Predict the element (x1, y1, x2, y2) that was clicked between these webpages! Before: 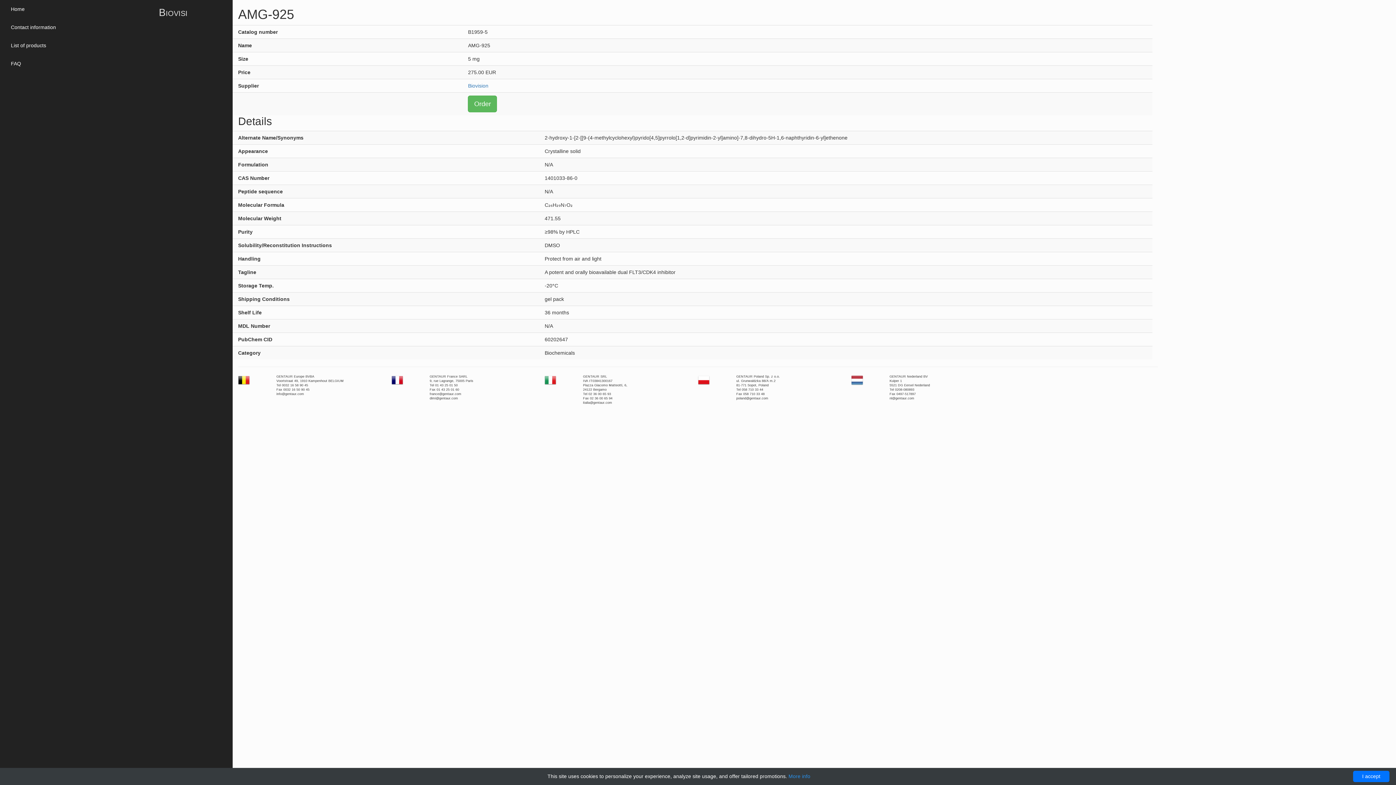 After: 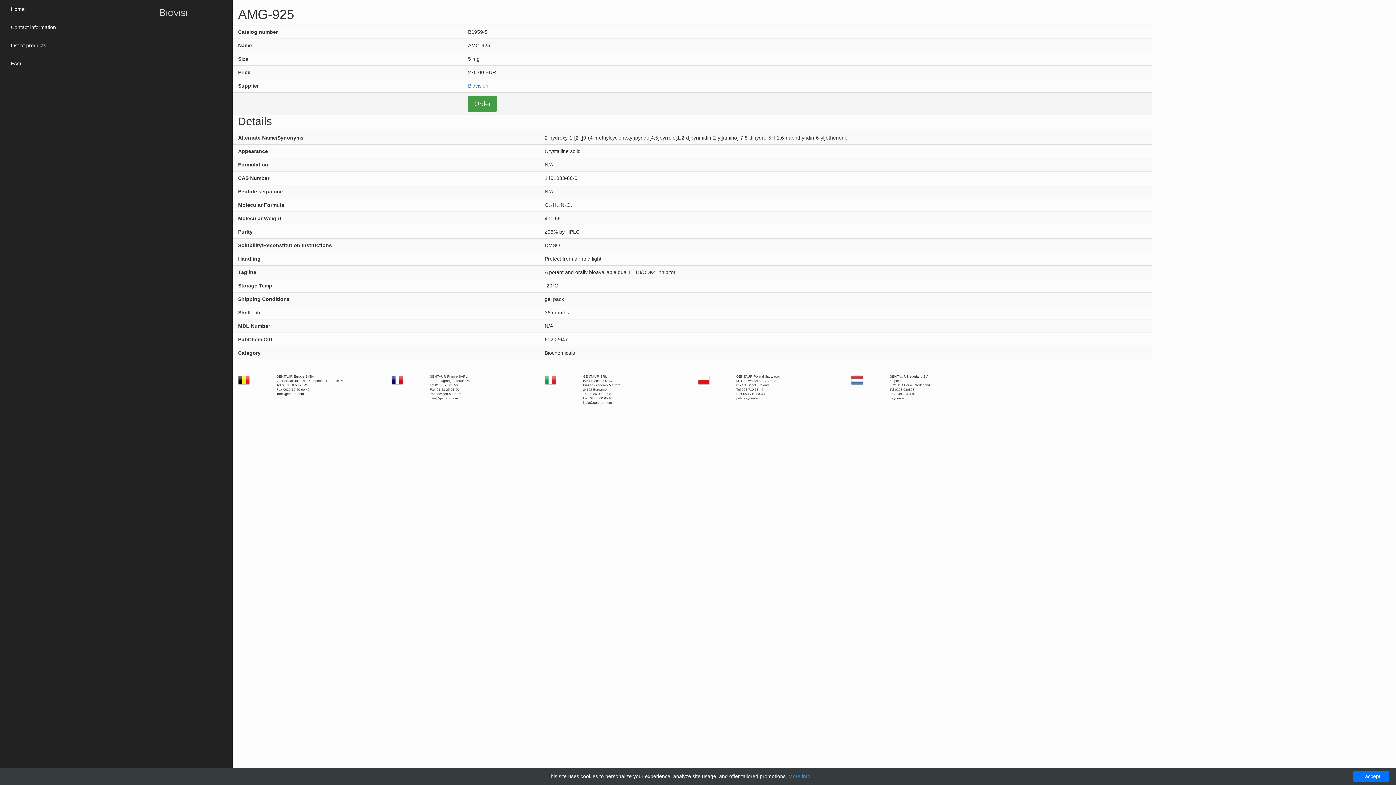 Action: label: Order bbox: (468, 95, 497, 112)